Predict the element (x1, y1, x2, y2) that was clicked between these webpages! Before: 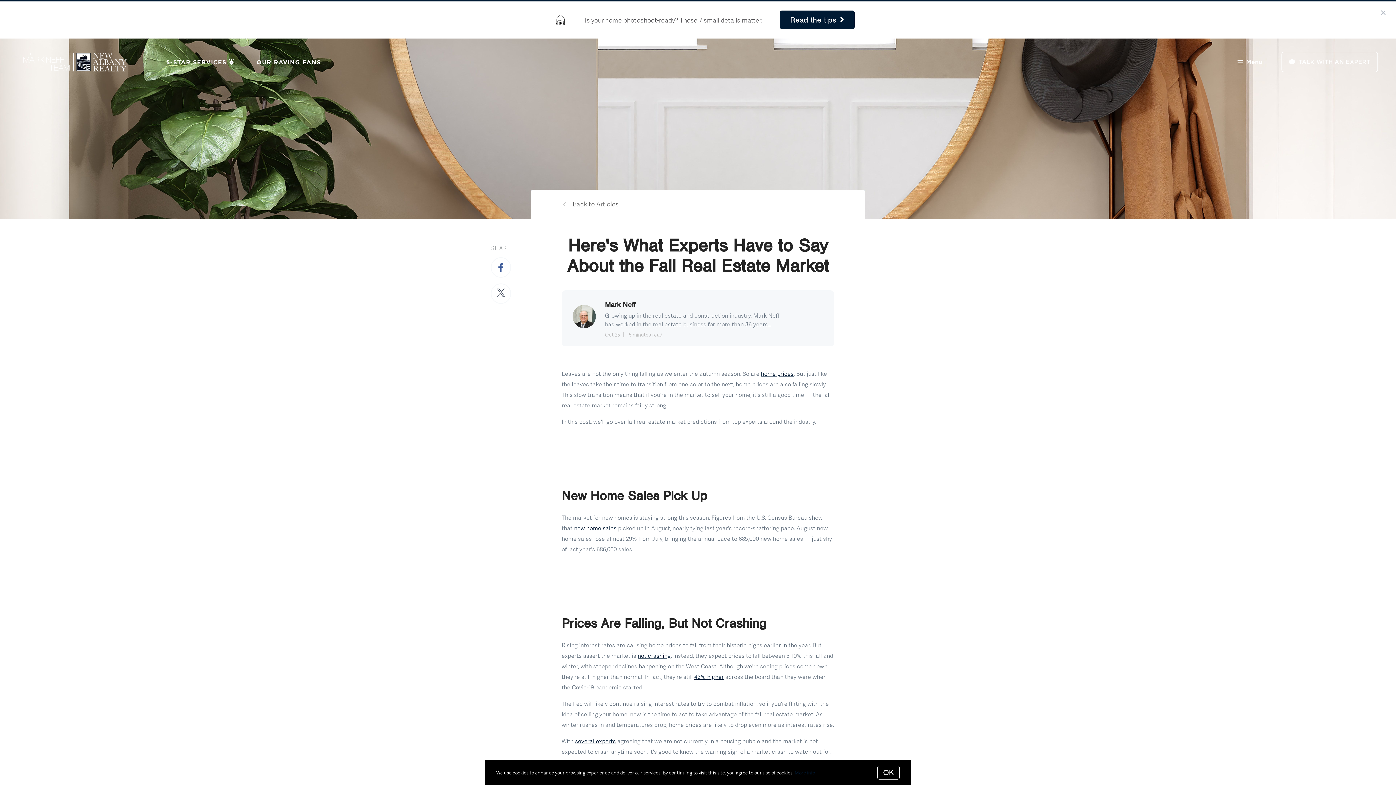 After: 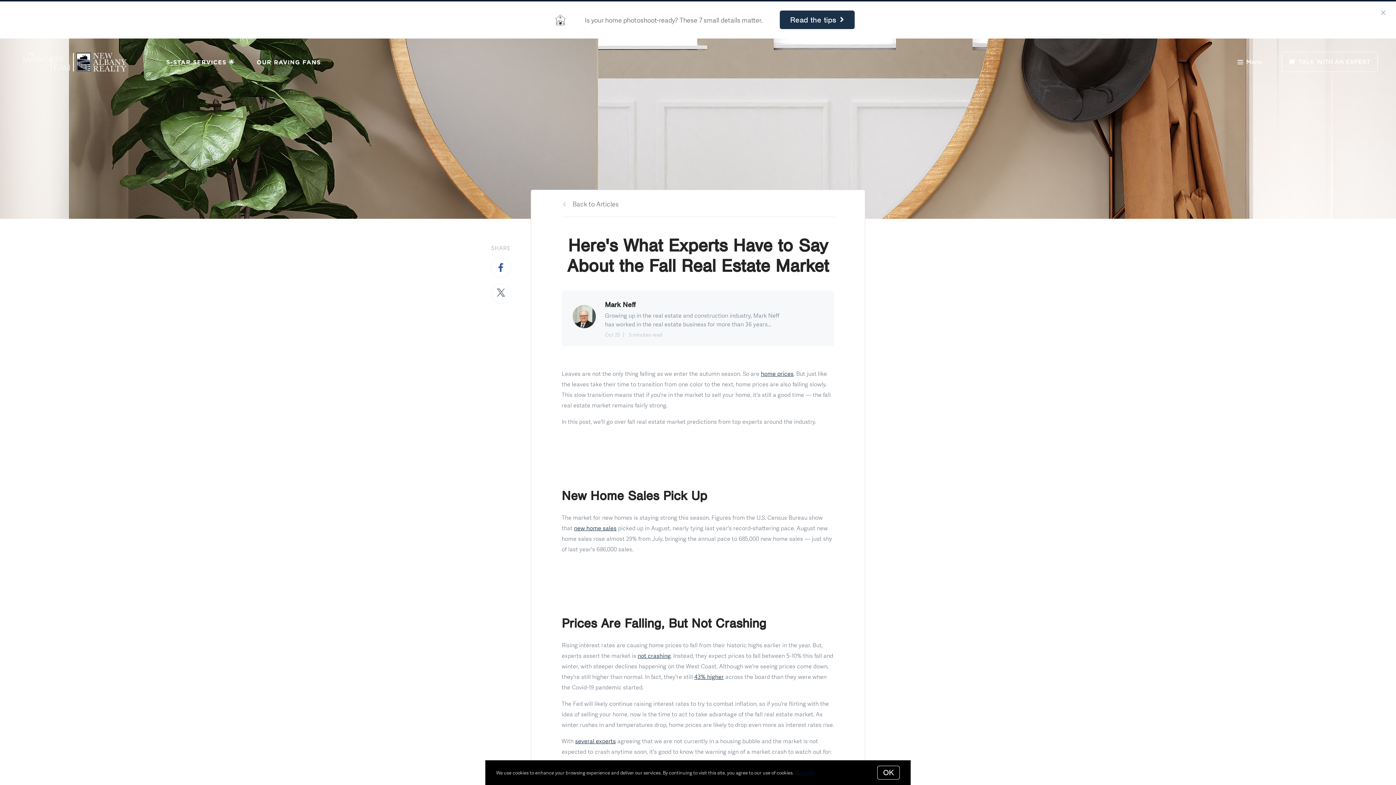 Action: label: Read the tips bbox: (779, 10, 854, 29)